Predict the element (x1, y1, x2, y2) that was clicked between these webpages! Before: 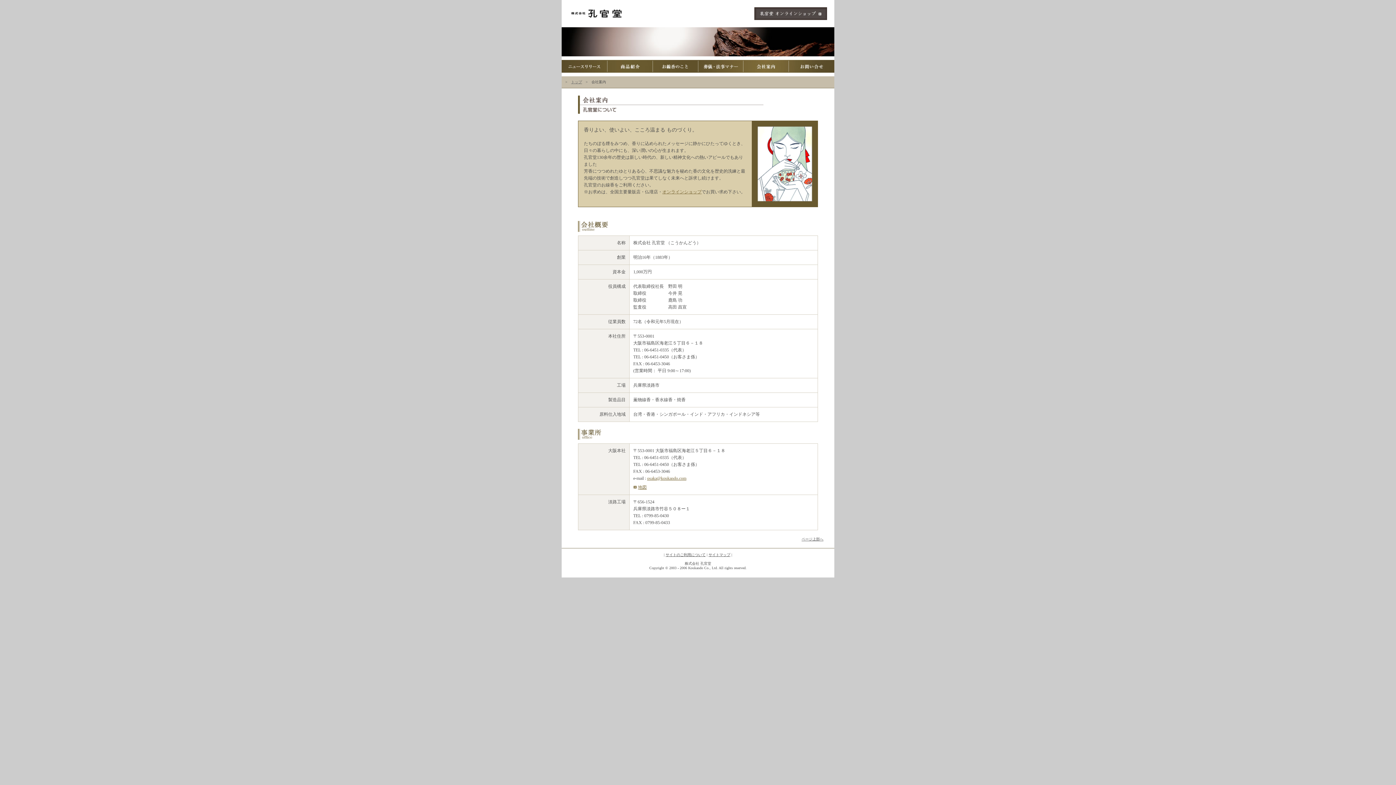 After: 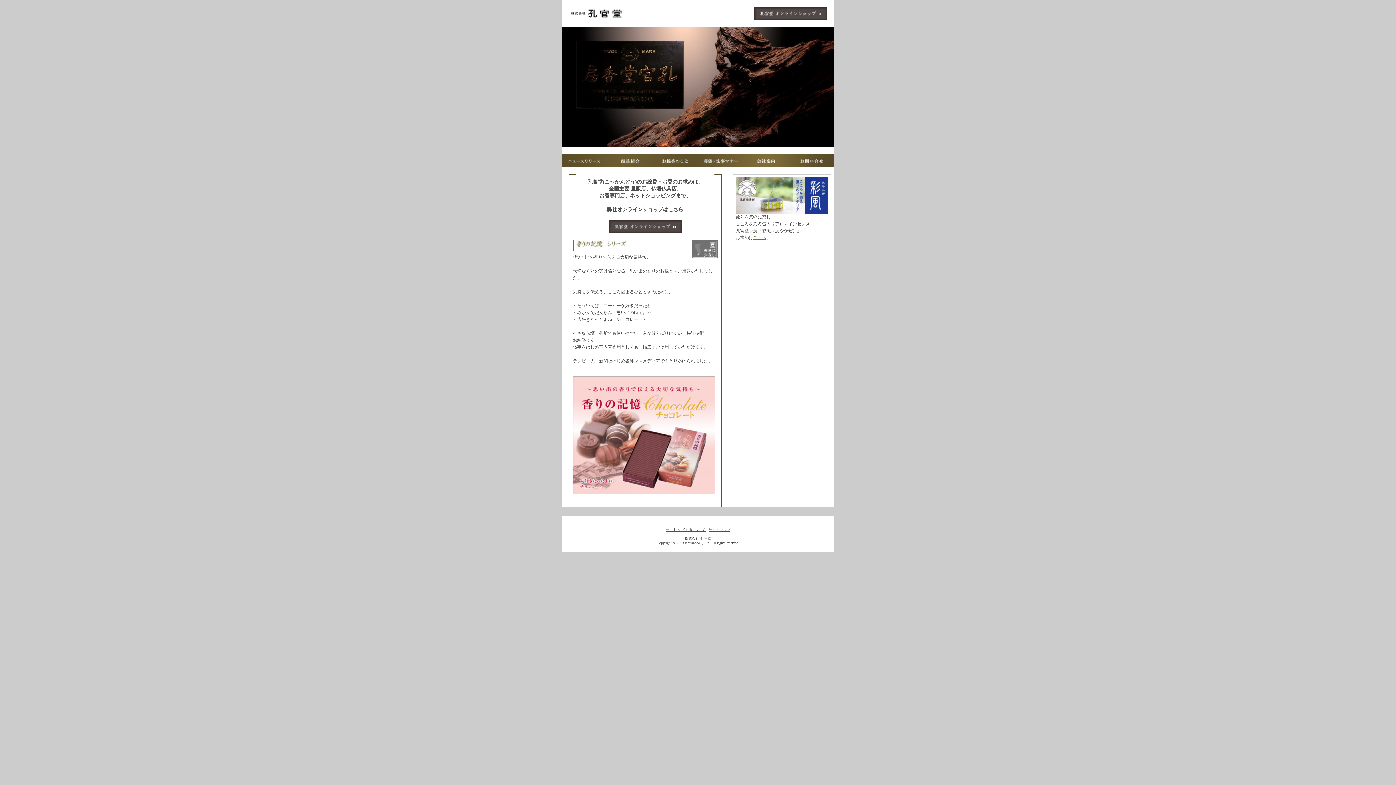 Action: bbox: (571, 80, 582, 84) label: トップ